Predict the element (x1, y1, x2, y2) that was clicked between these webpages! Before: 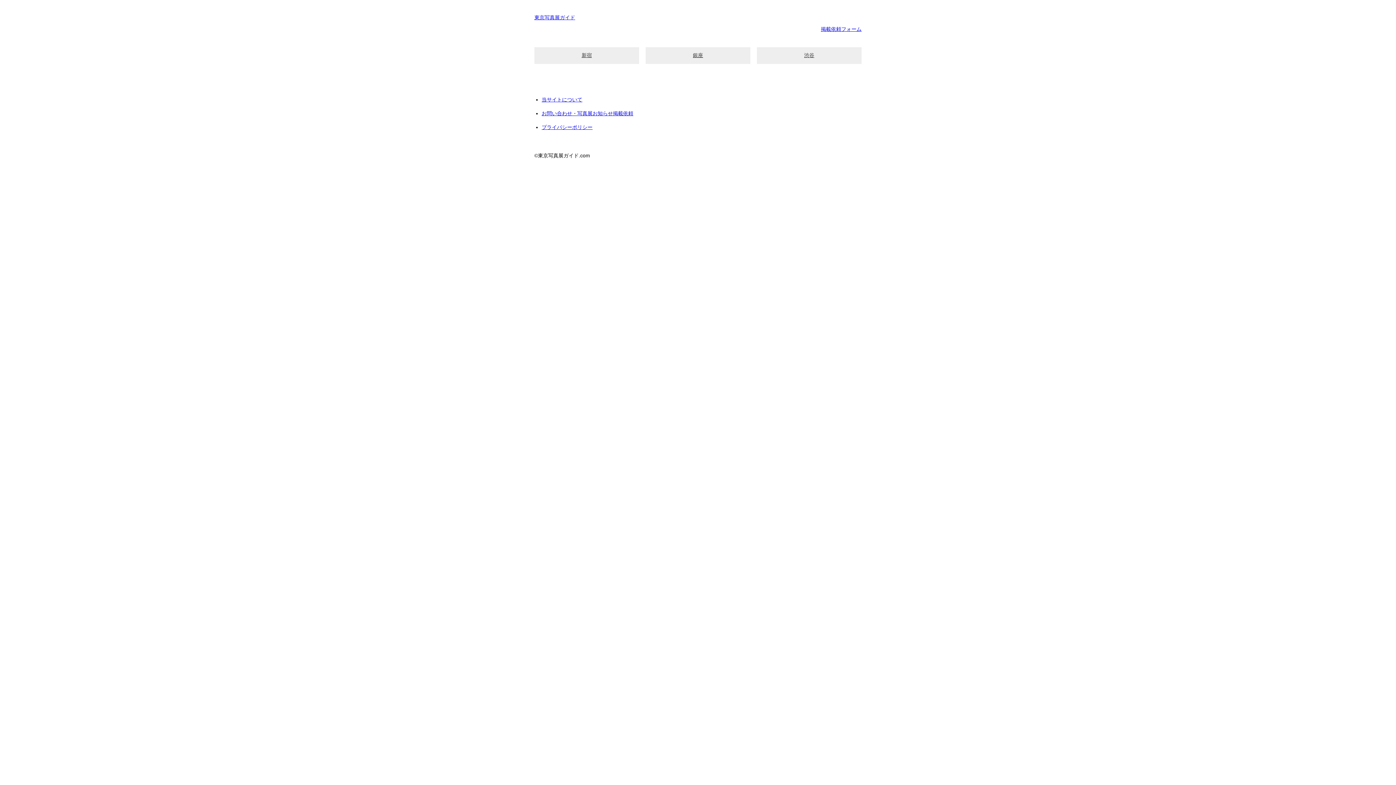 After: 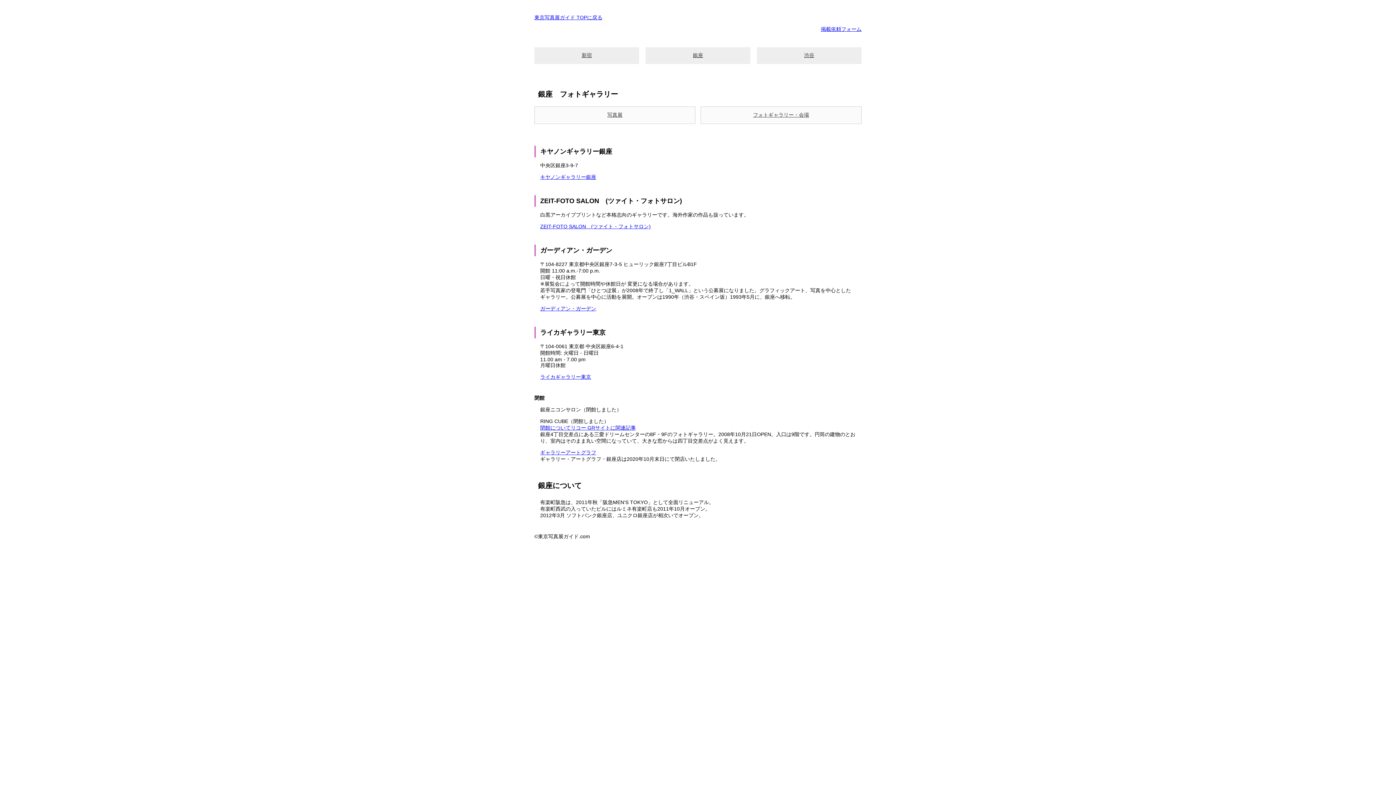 Action: label: 銀座 bbox: (645, 47, 750, 64)